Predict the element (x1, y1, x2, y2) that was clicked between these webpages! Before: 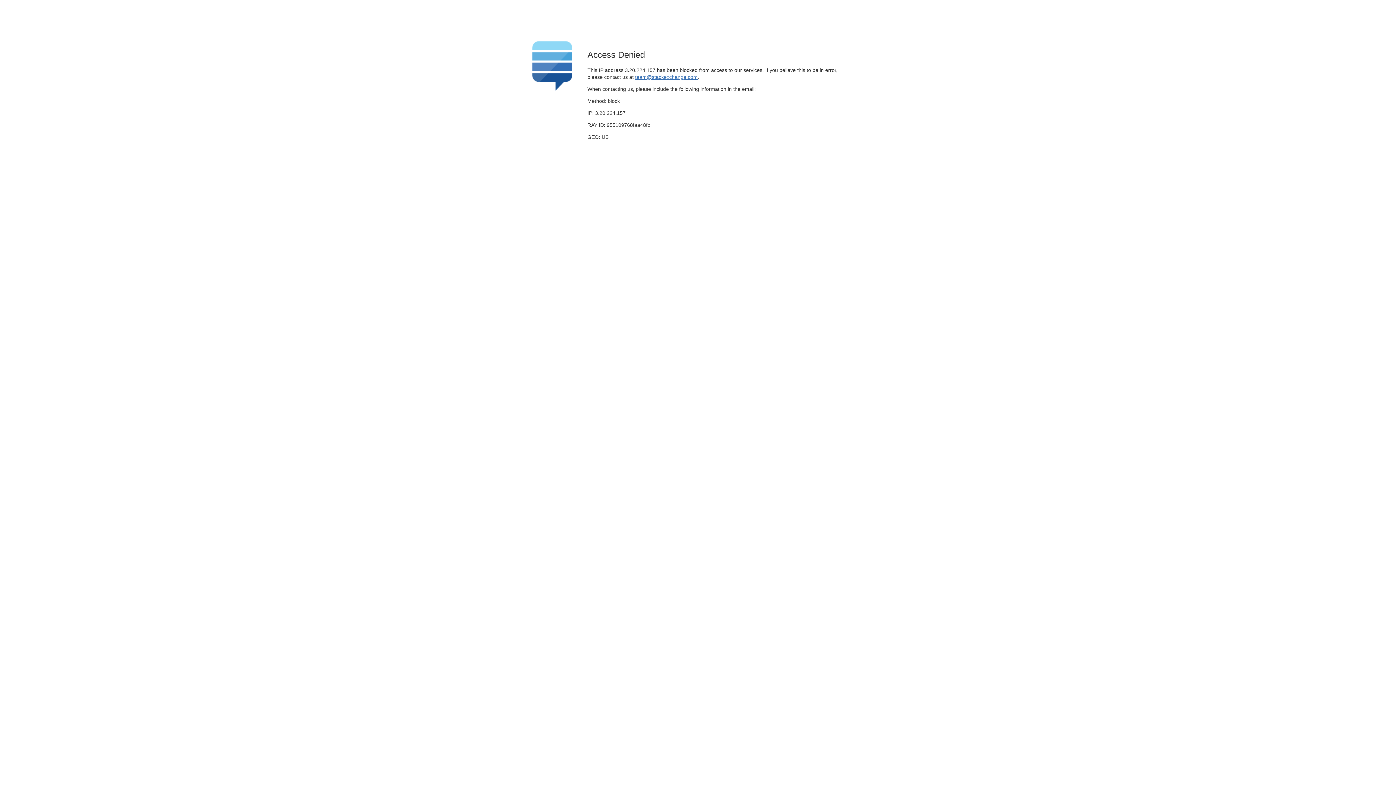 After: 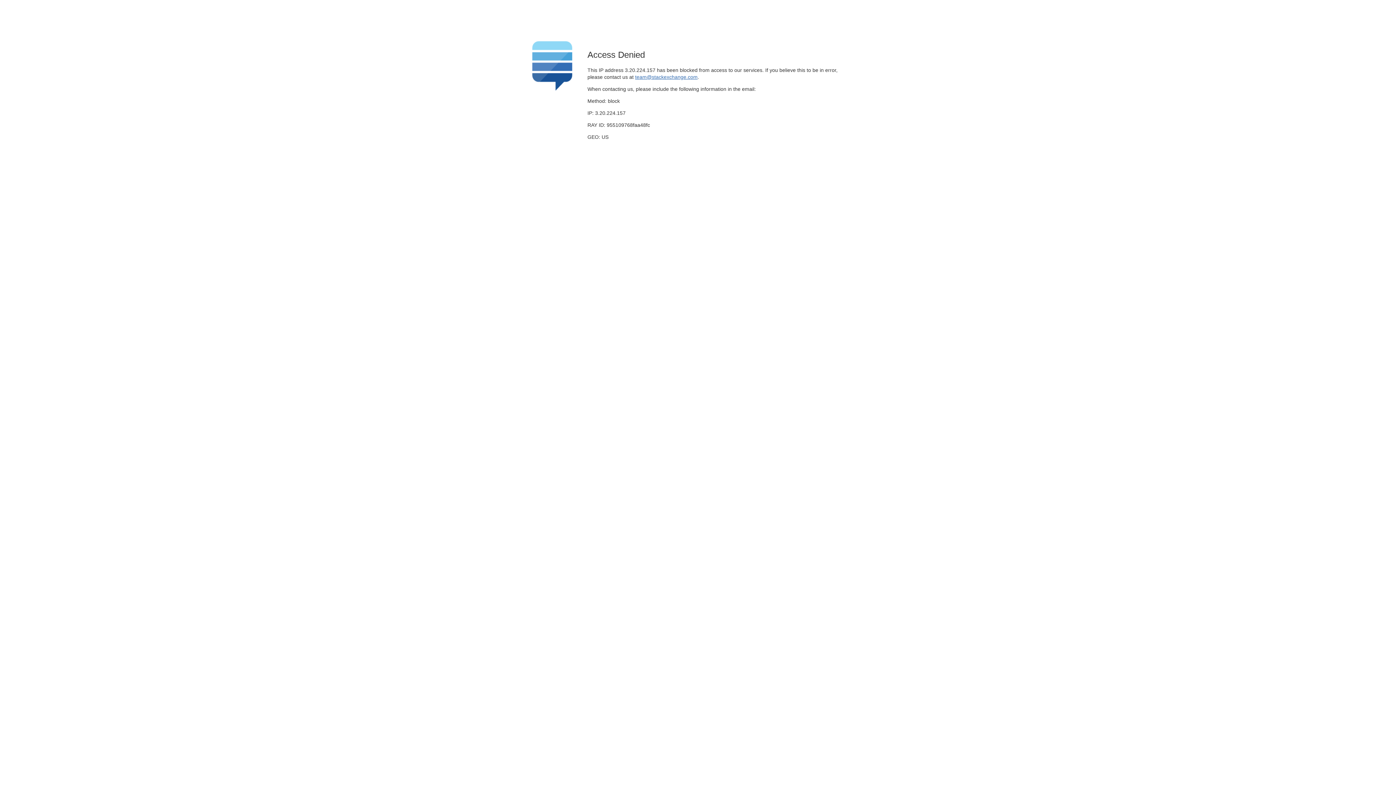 Action: label: team@stackexchange.com bbox: (635, 74, 697, 79)